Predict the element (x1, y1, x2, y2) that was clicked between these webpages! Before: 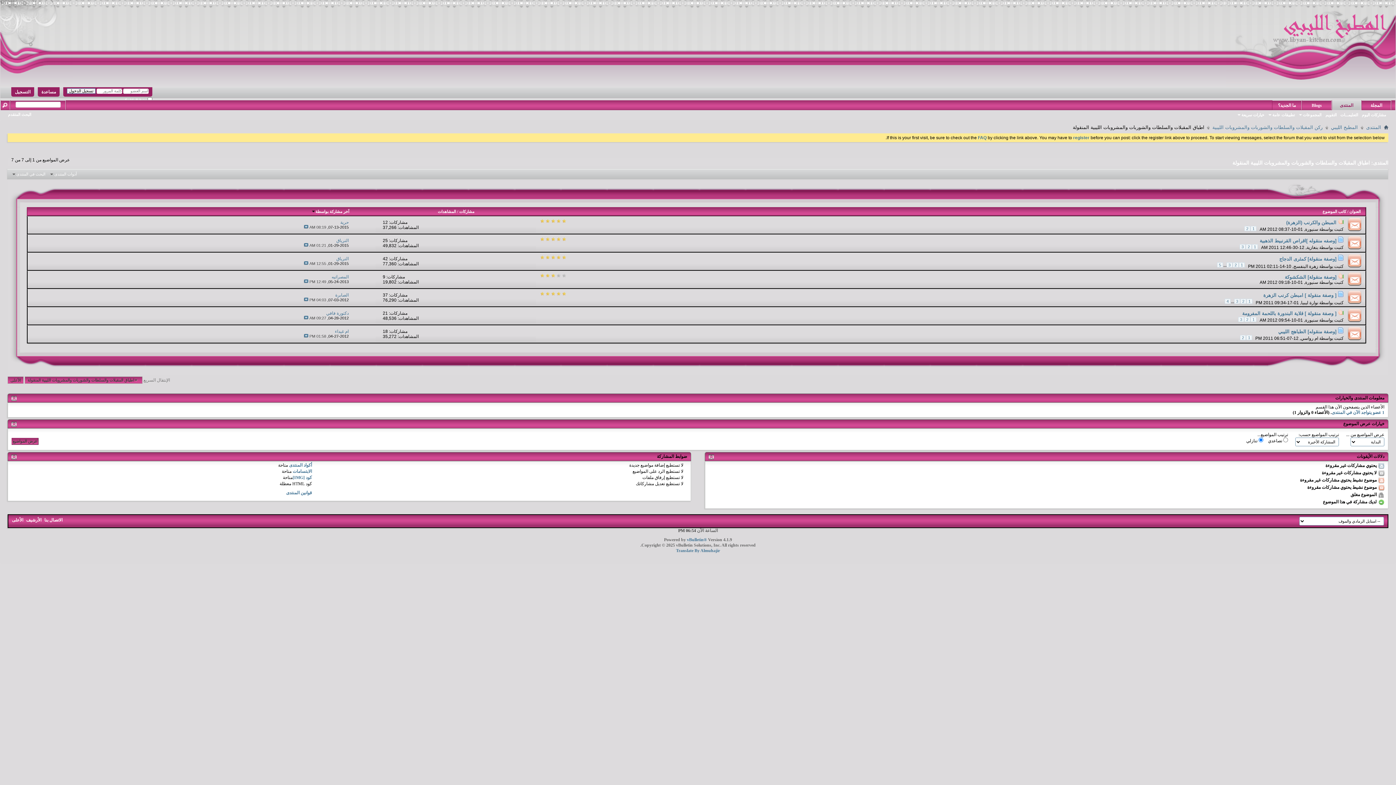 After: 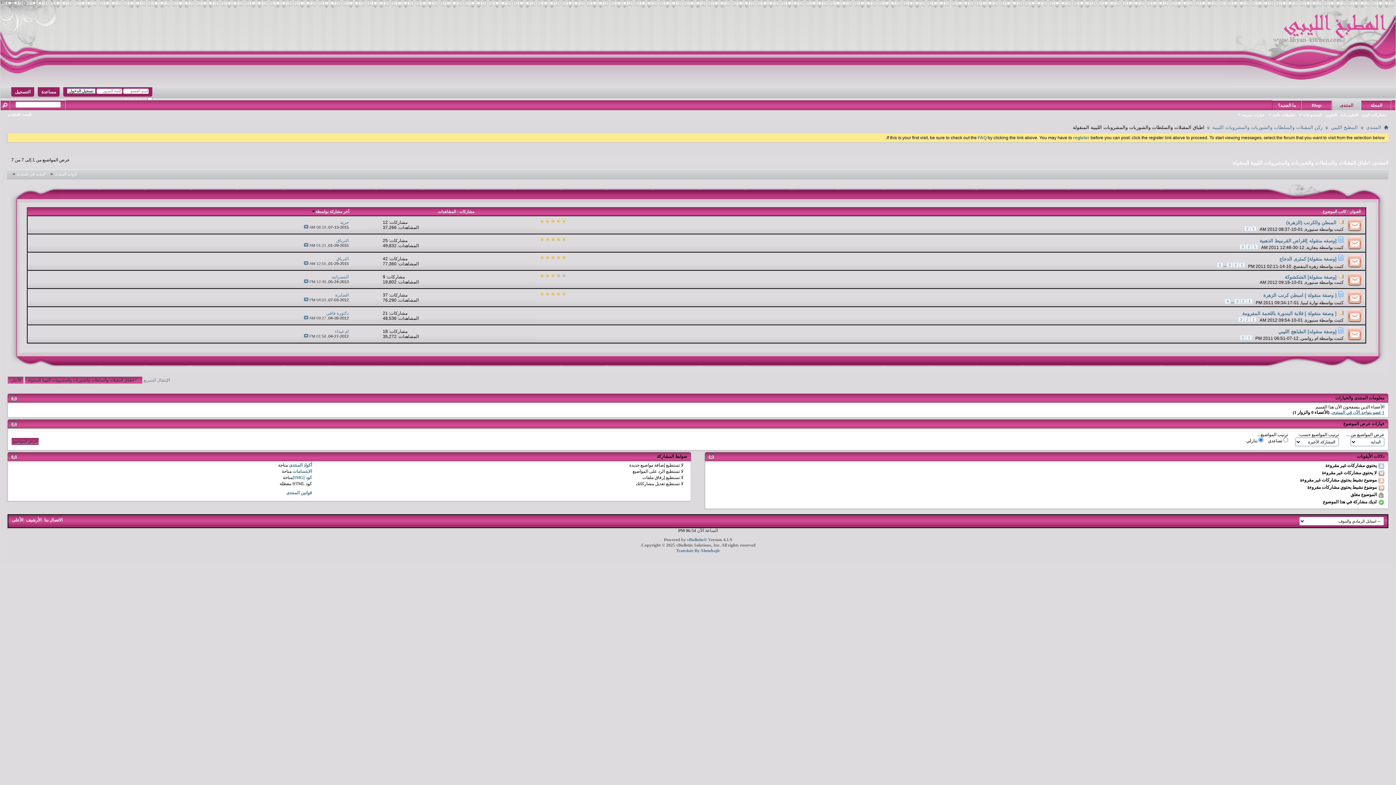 Action: bbox: (1332, 410, 1384, 415) label: 1 عضو يتواجد الآن في المنتدى